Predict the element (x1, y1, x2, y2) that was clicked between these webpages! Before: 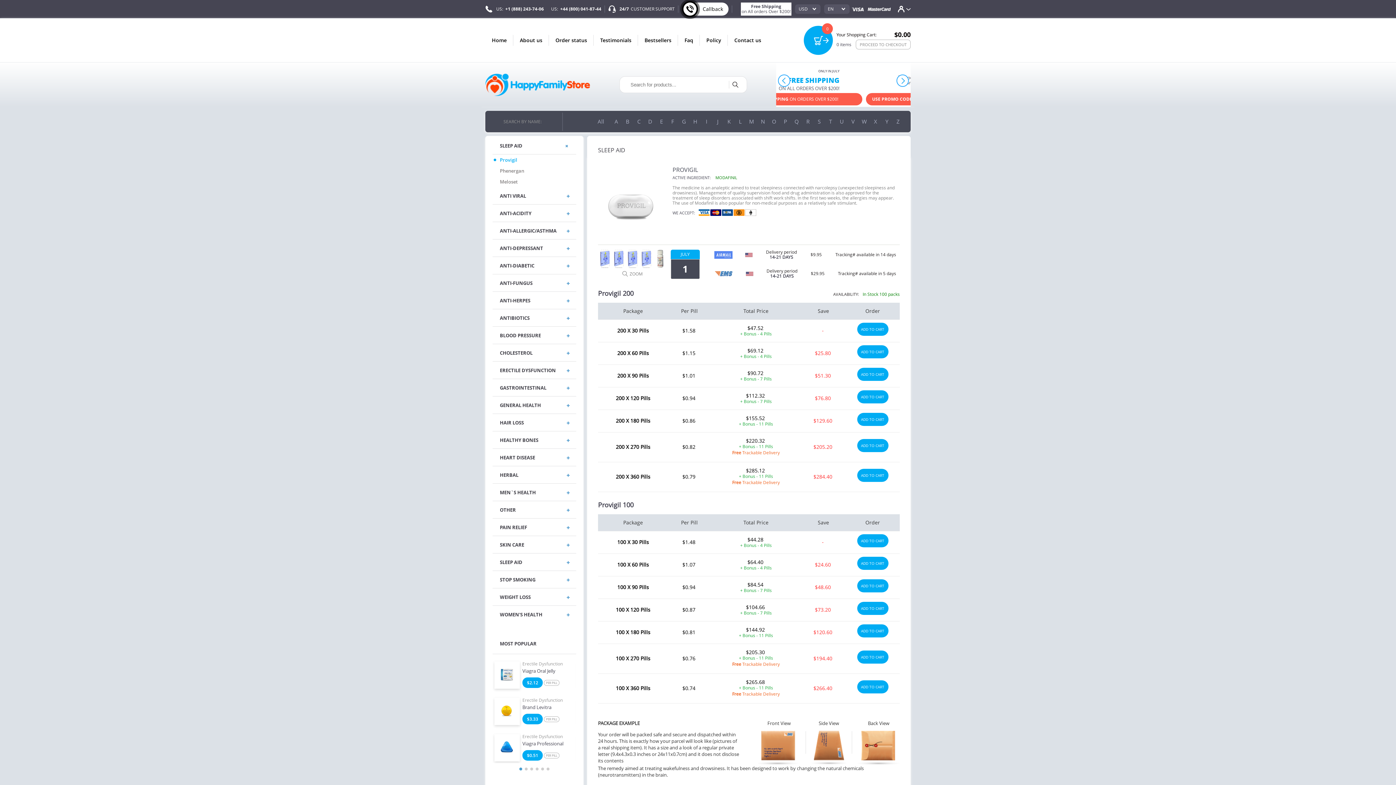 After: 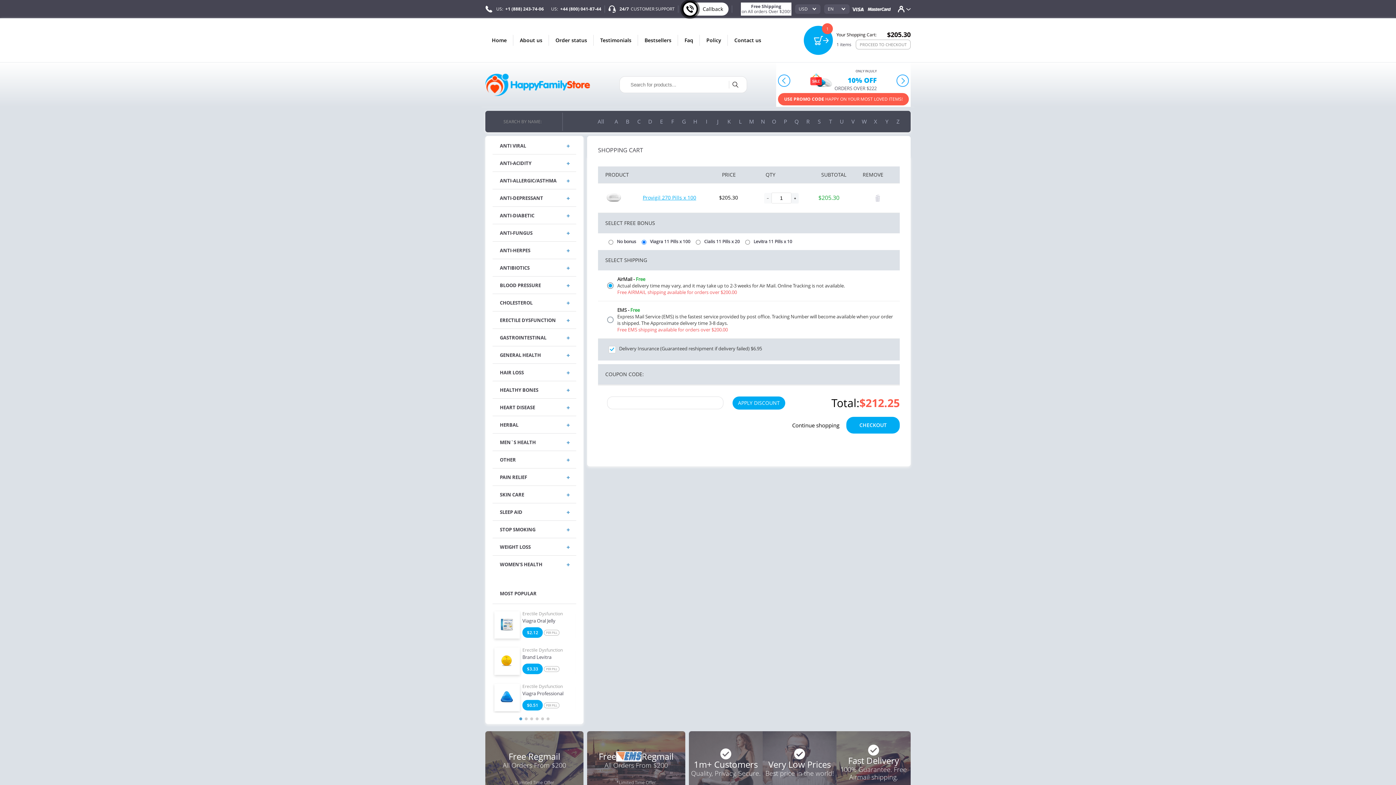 Action: bbox: (857, 651, 888, 664) label: ADD TO CART